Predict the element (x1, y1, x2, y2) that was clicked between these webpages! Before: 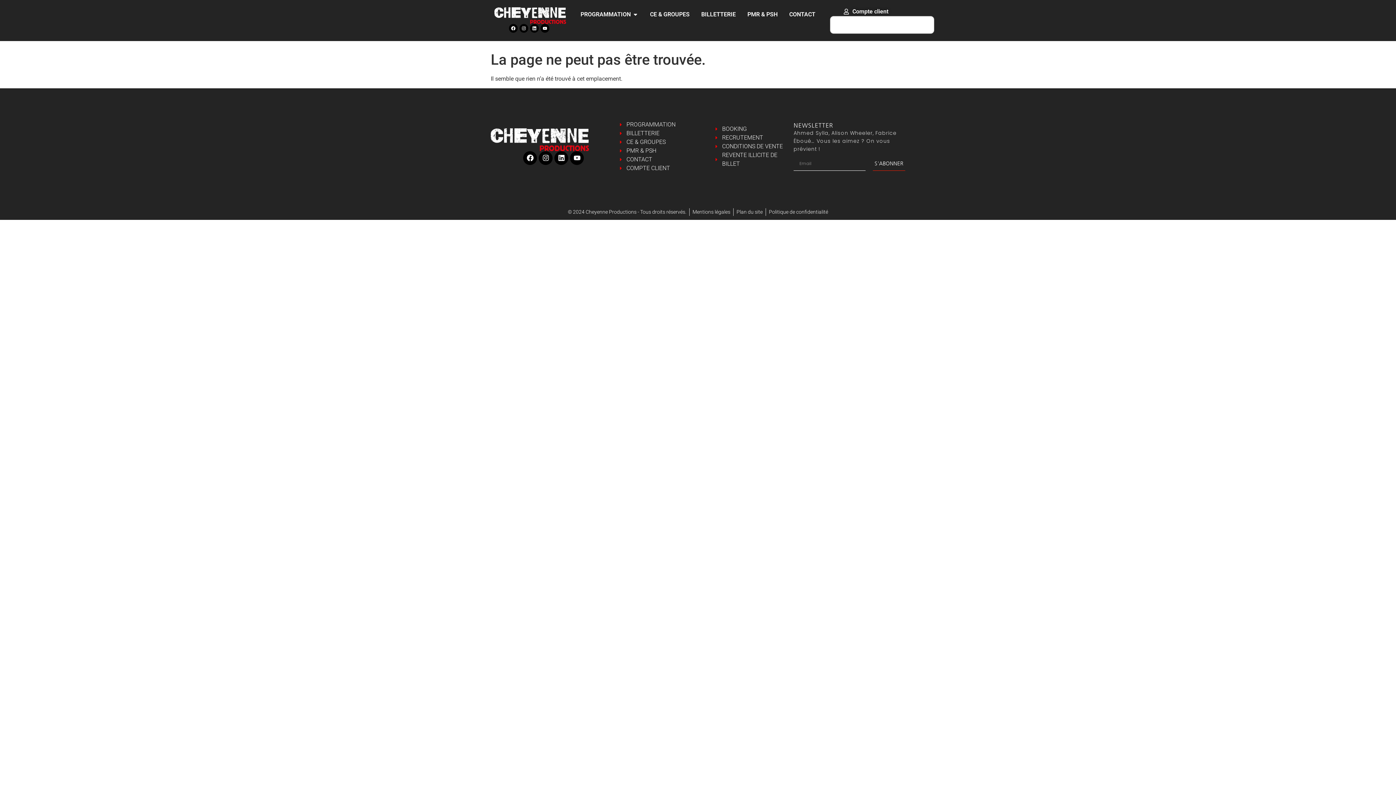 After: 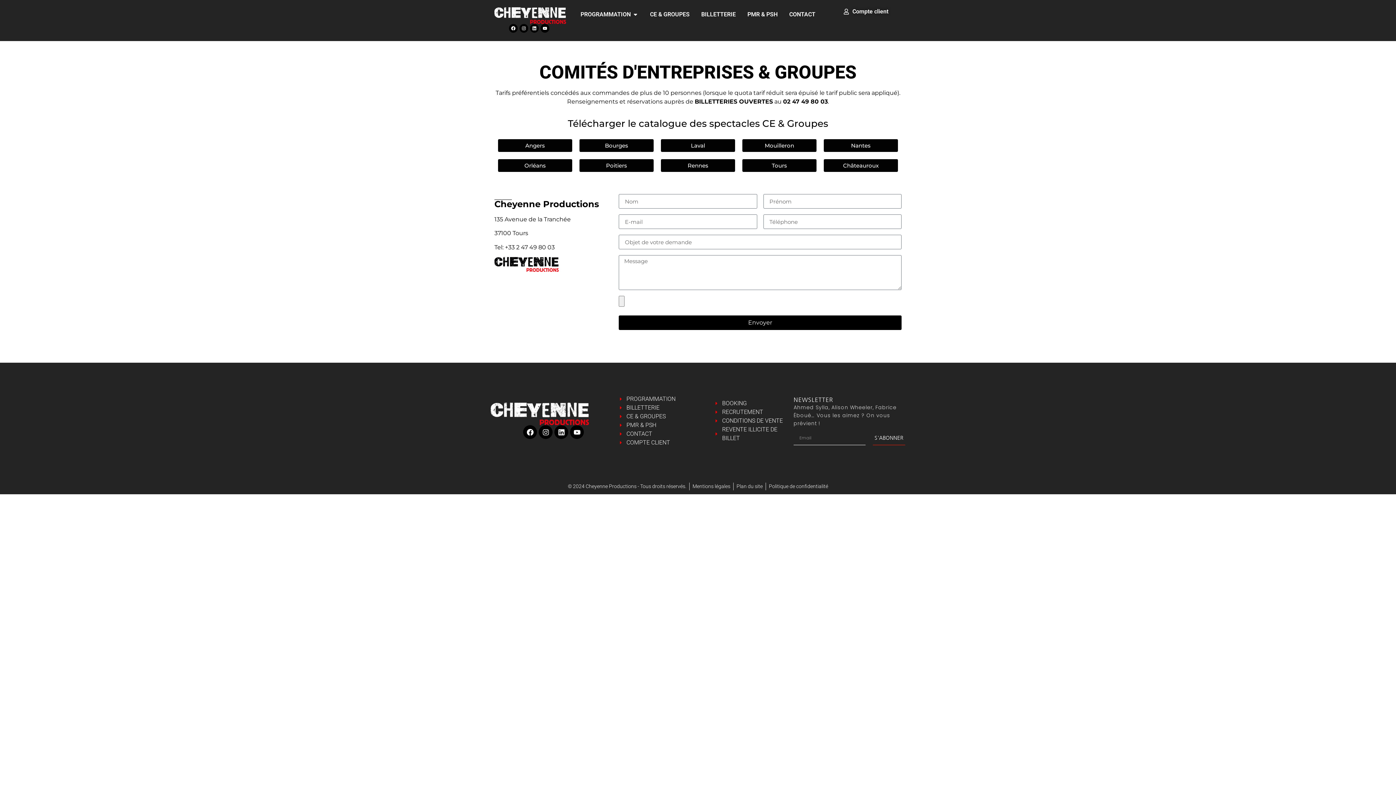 Action: label: CE & GROUPES bbox: (650, 10, 689, 18)